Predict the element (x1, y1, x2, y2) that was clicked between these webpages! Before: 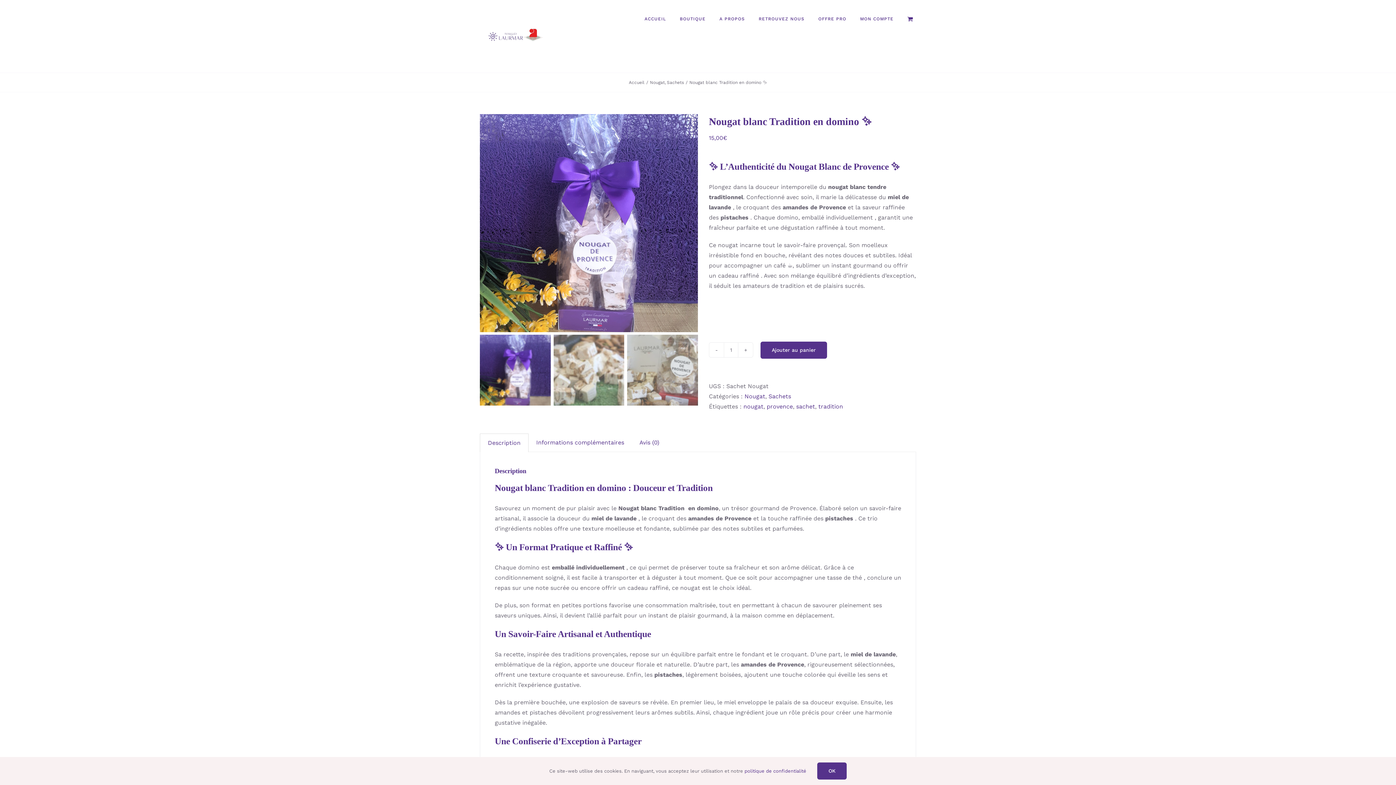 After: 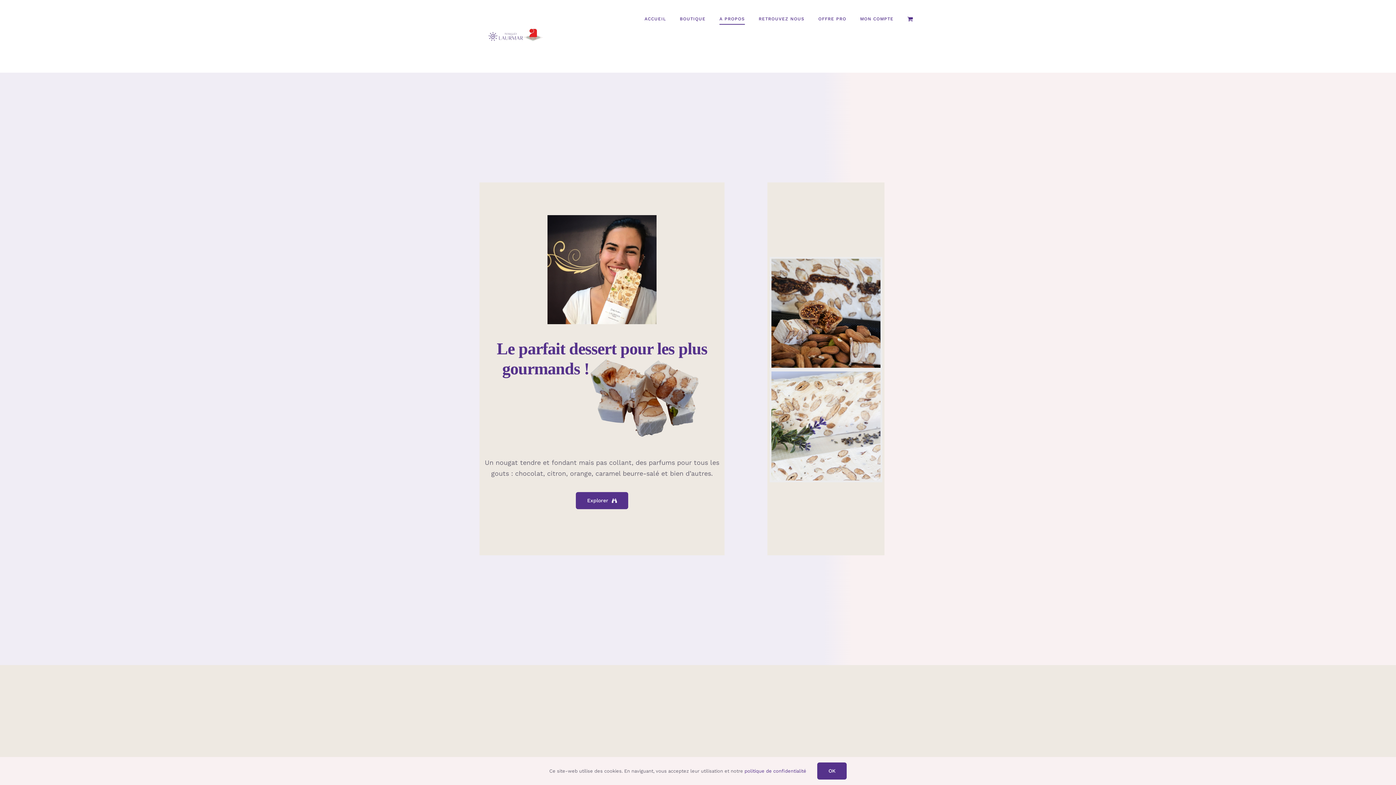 Action: bbox: (719, 3, 745, 34) label: A PROPOS